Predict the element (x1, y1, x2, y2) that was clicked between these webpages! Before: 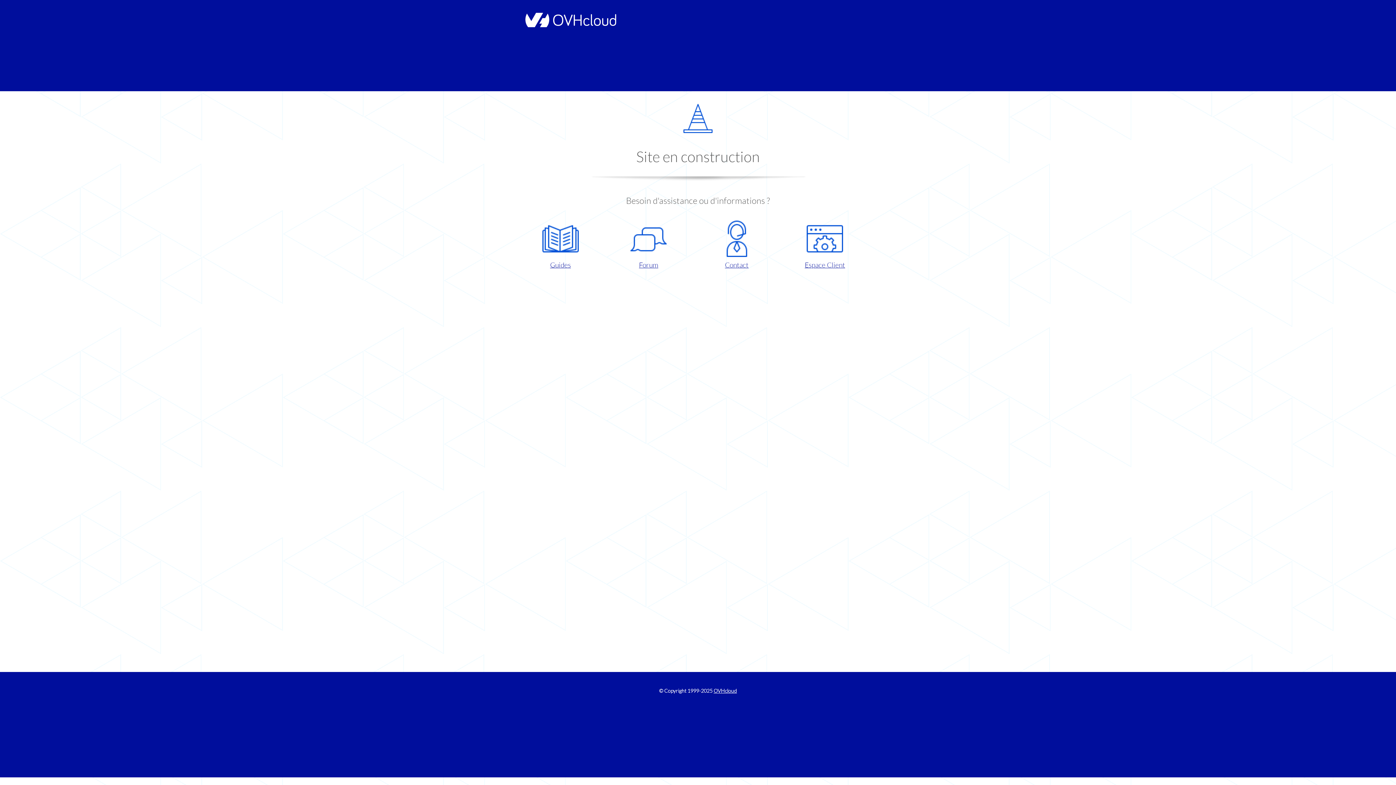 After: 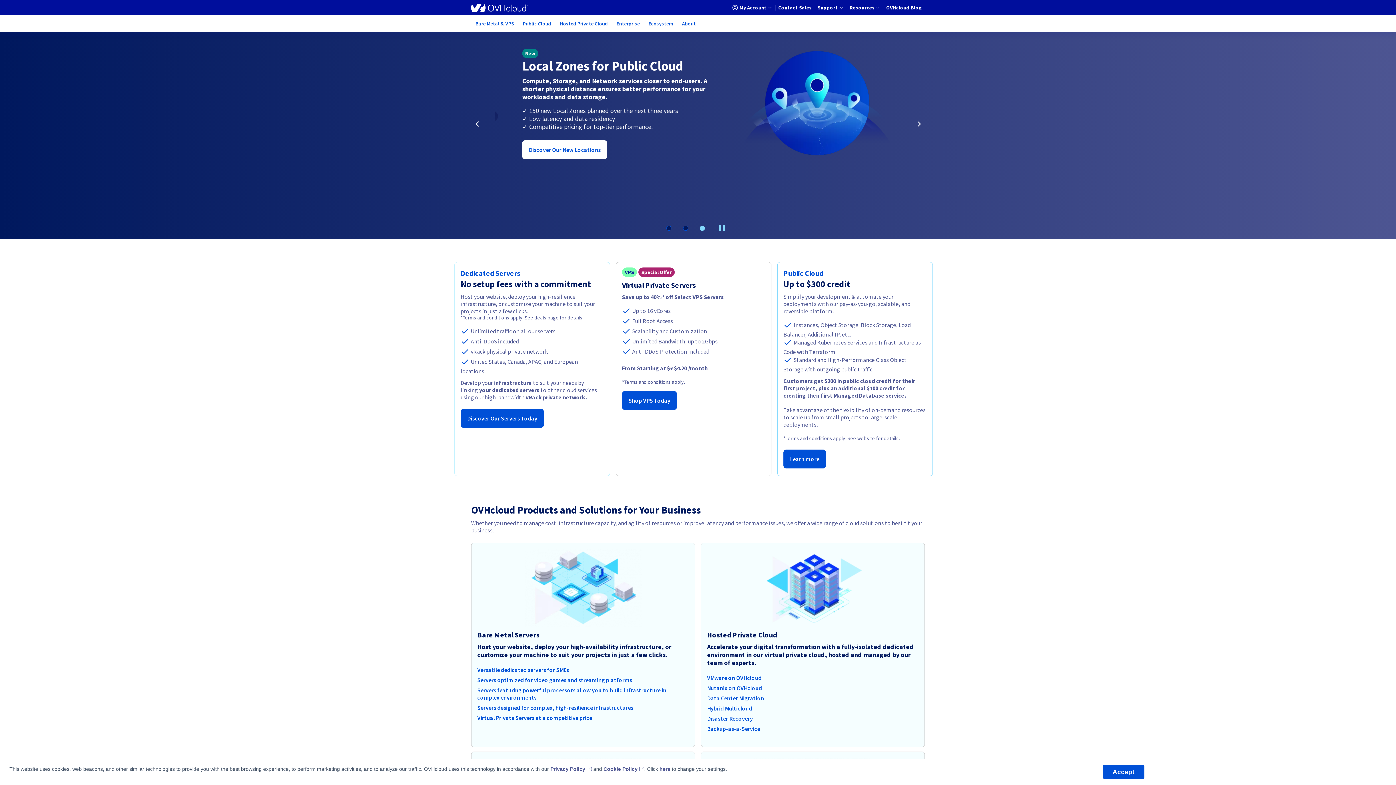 Action: label: OVHcloud bbox: (713, 688, 737, 694)